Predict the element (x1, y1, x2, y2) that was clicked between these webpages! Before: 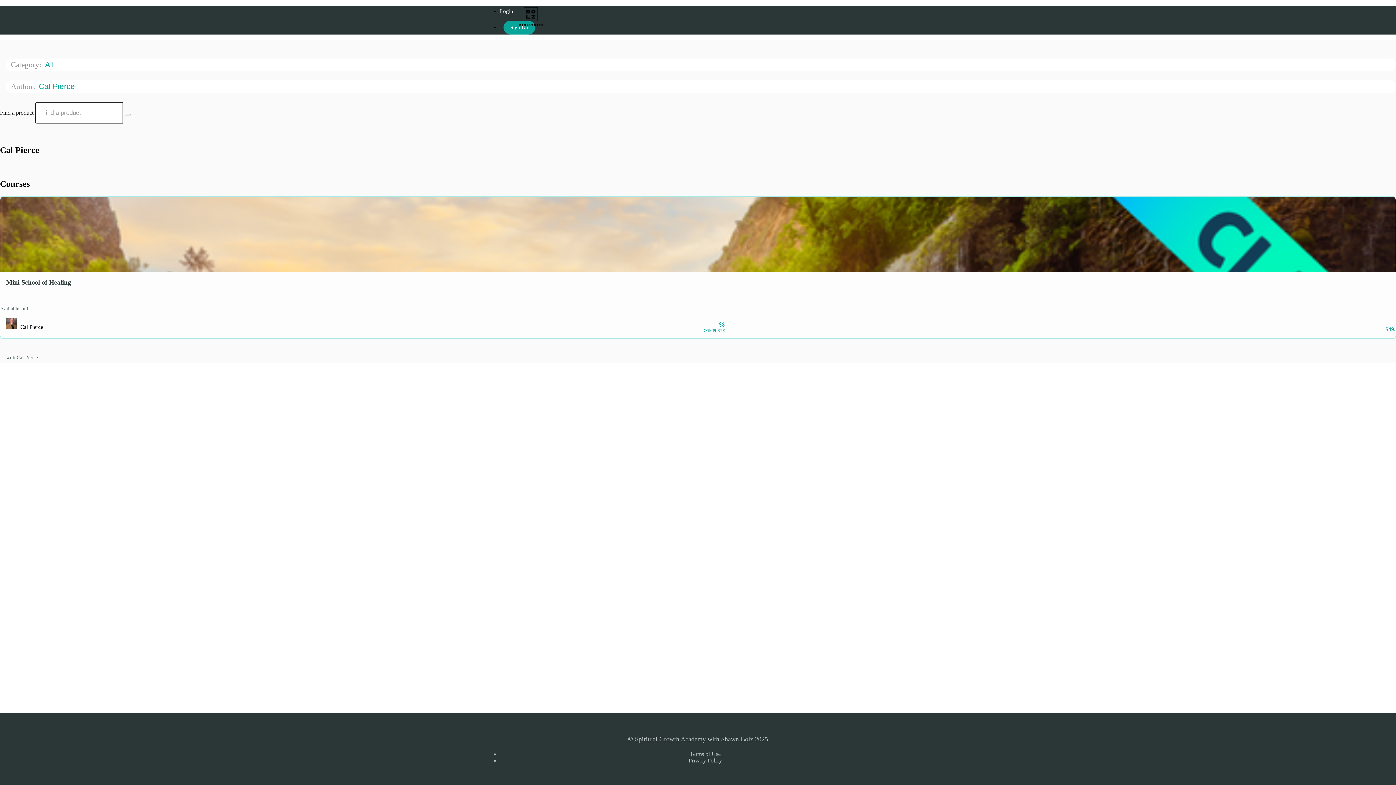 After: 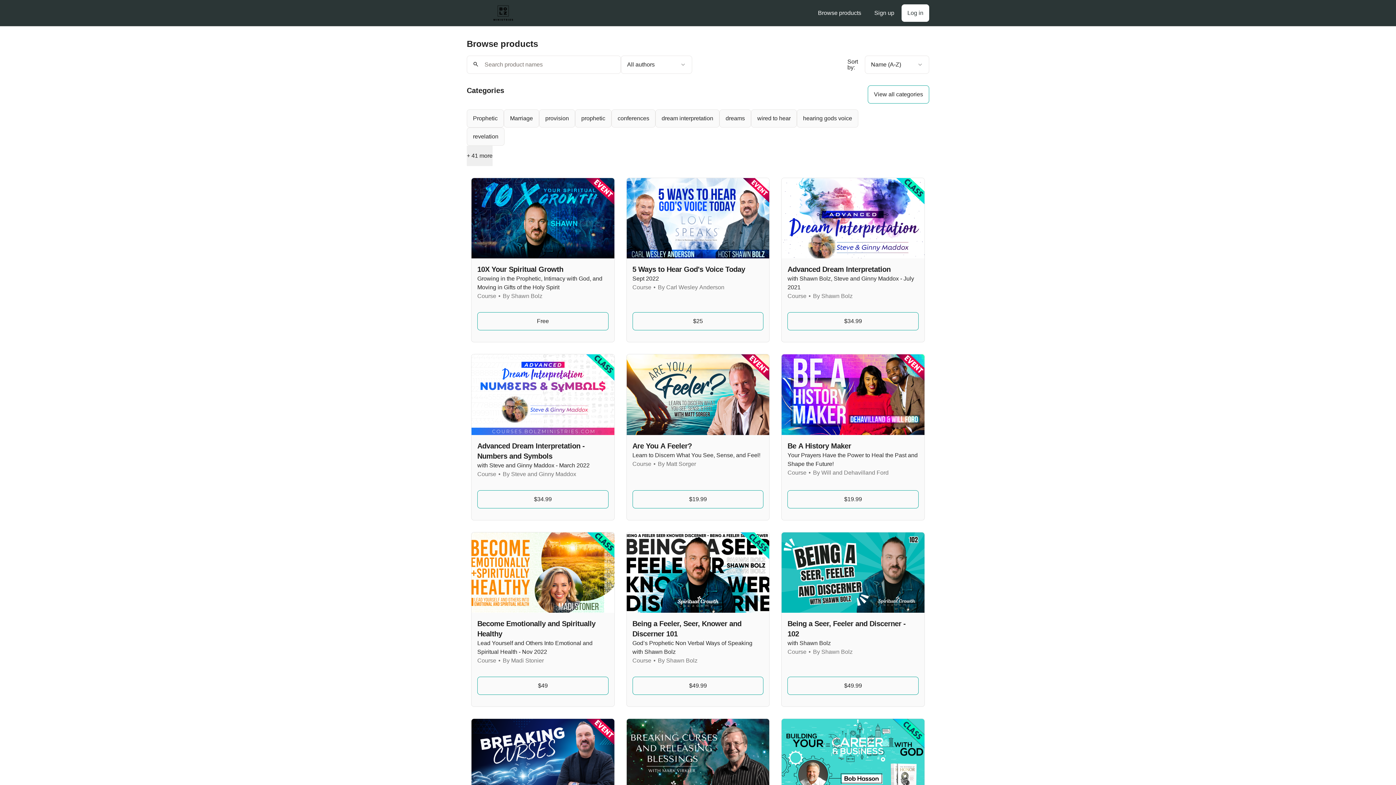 Action: bbox: (124, 113, 130, 115) label: Search Courses